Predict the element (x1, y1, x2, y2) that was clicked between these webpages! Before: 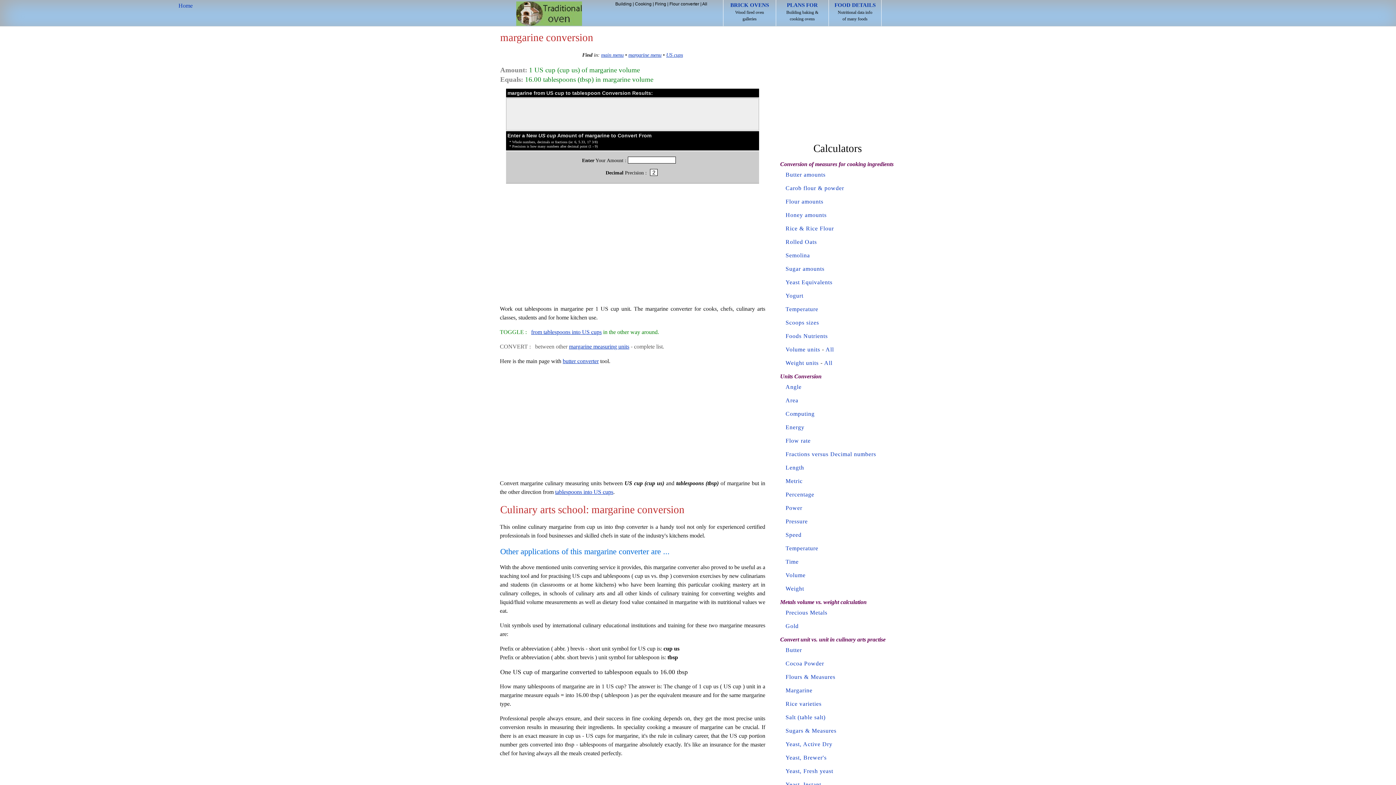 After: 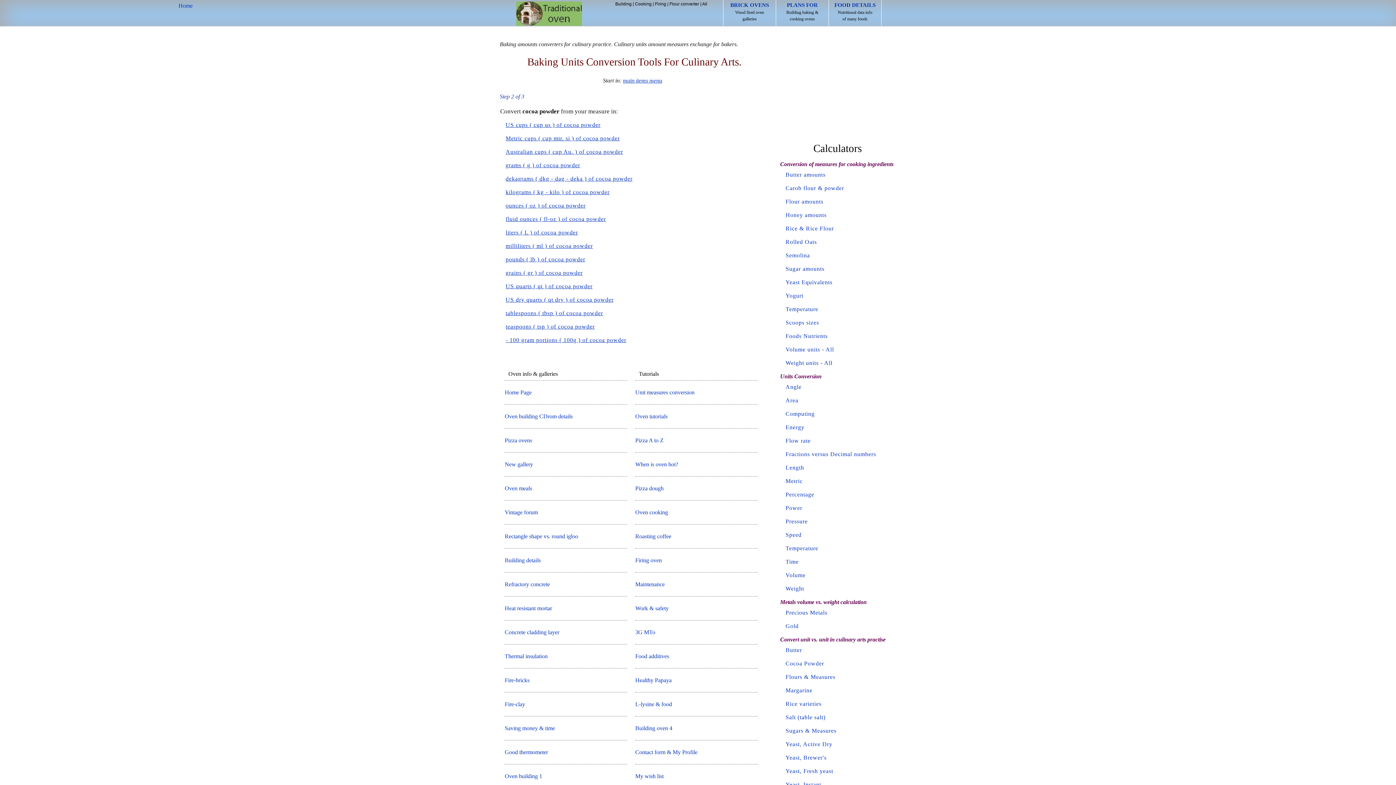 Action: bbox: (785, 660, 824, 666) label: Cocoa Powder